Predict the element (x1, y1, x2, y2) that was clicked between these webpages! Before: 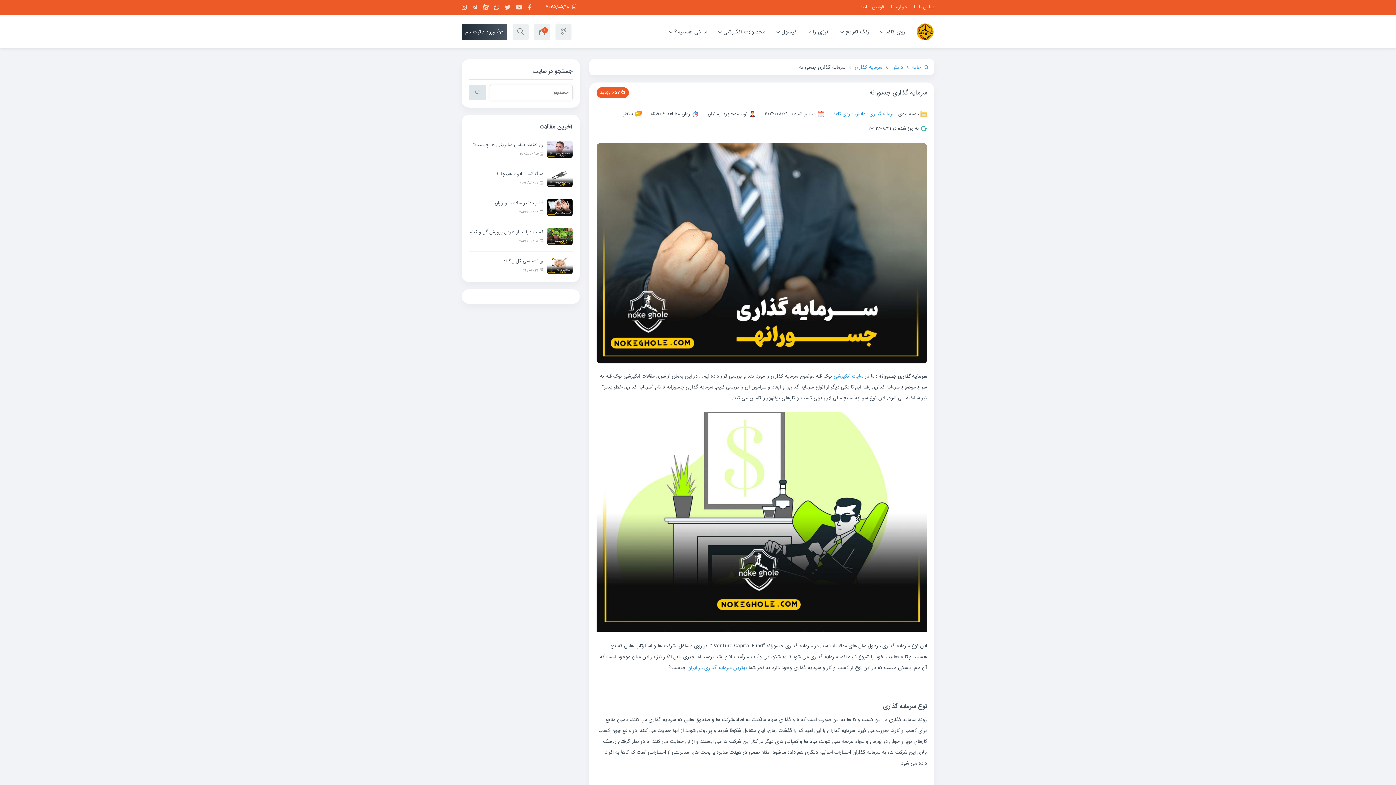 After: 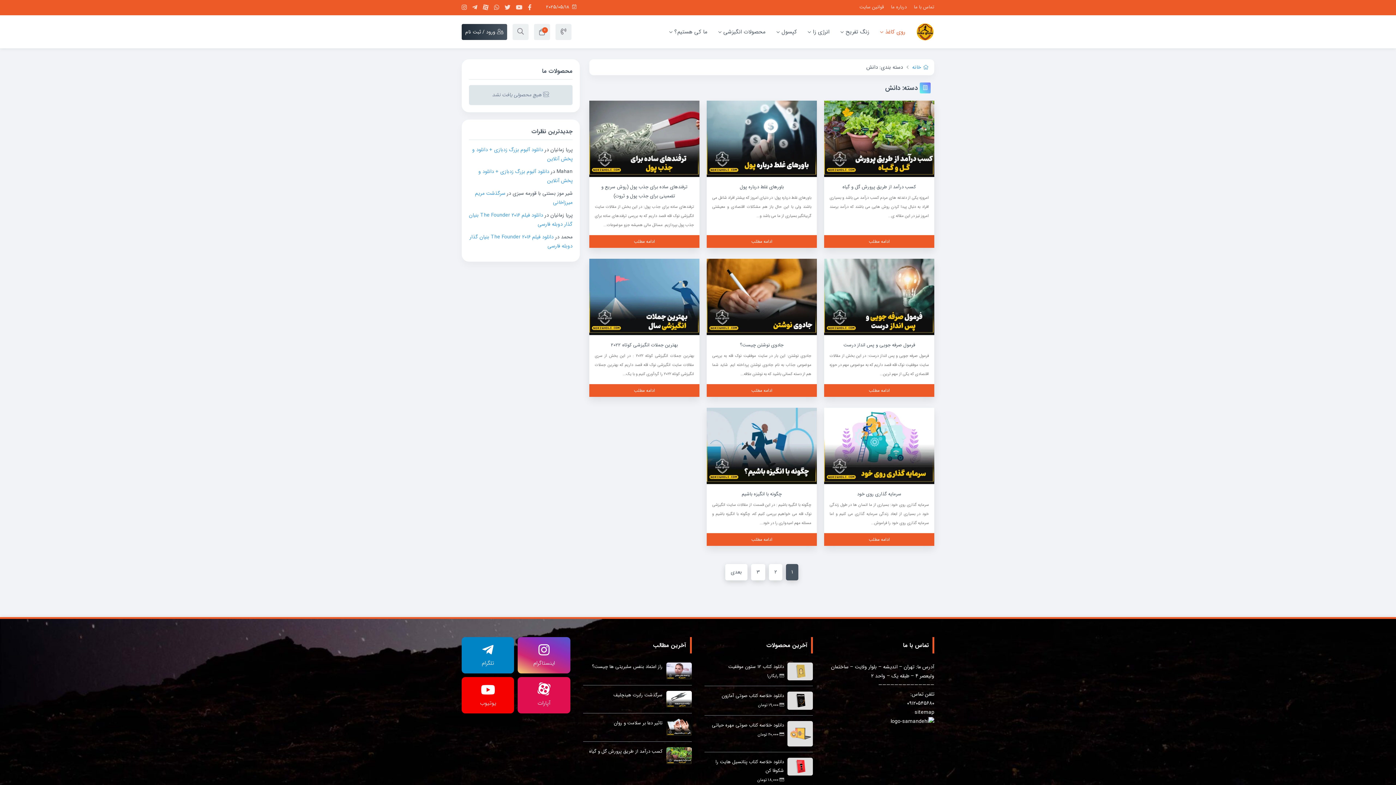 Action: bbox: (891, 63, 903, 71) label: دانش